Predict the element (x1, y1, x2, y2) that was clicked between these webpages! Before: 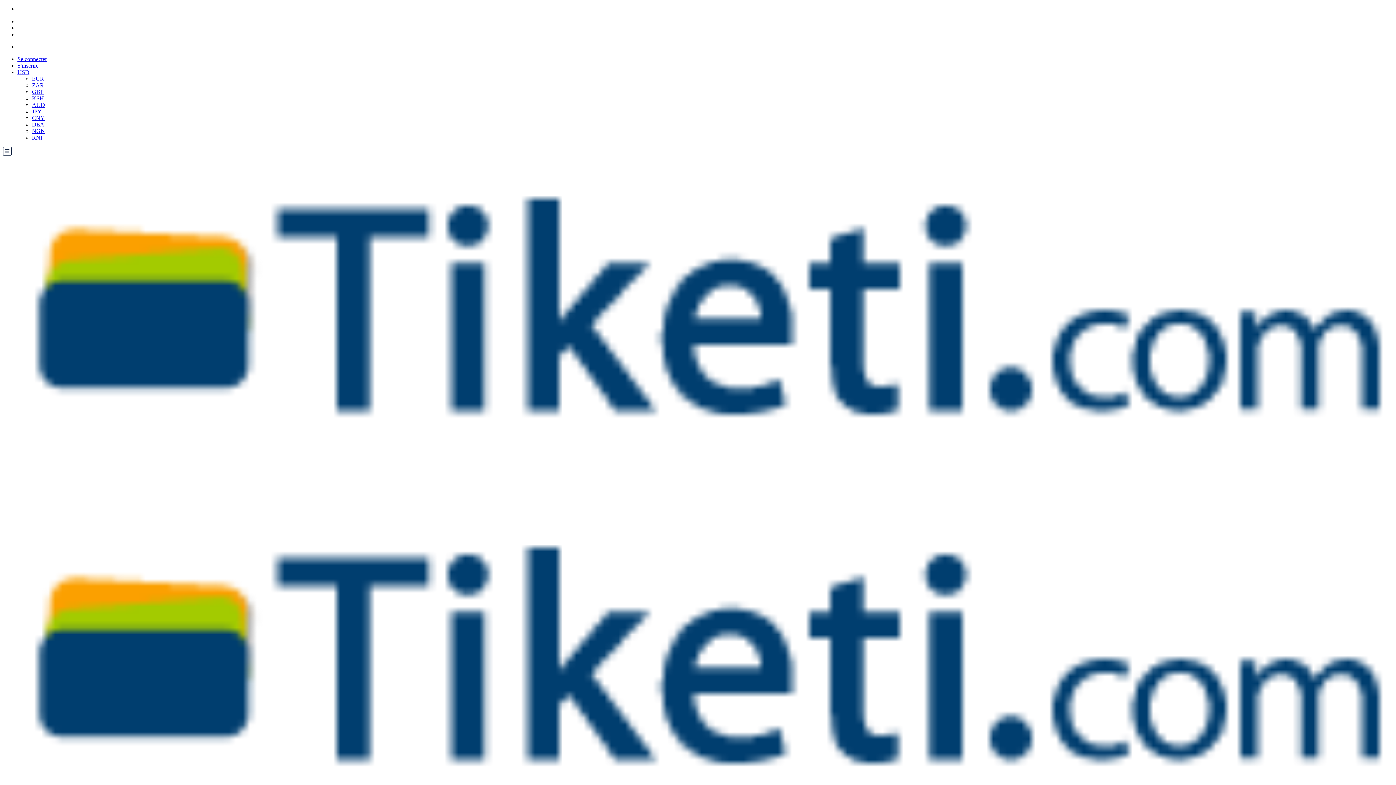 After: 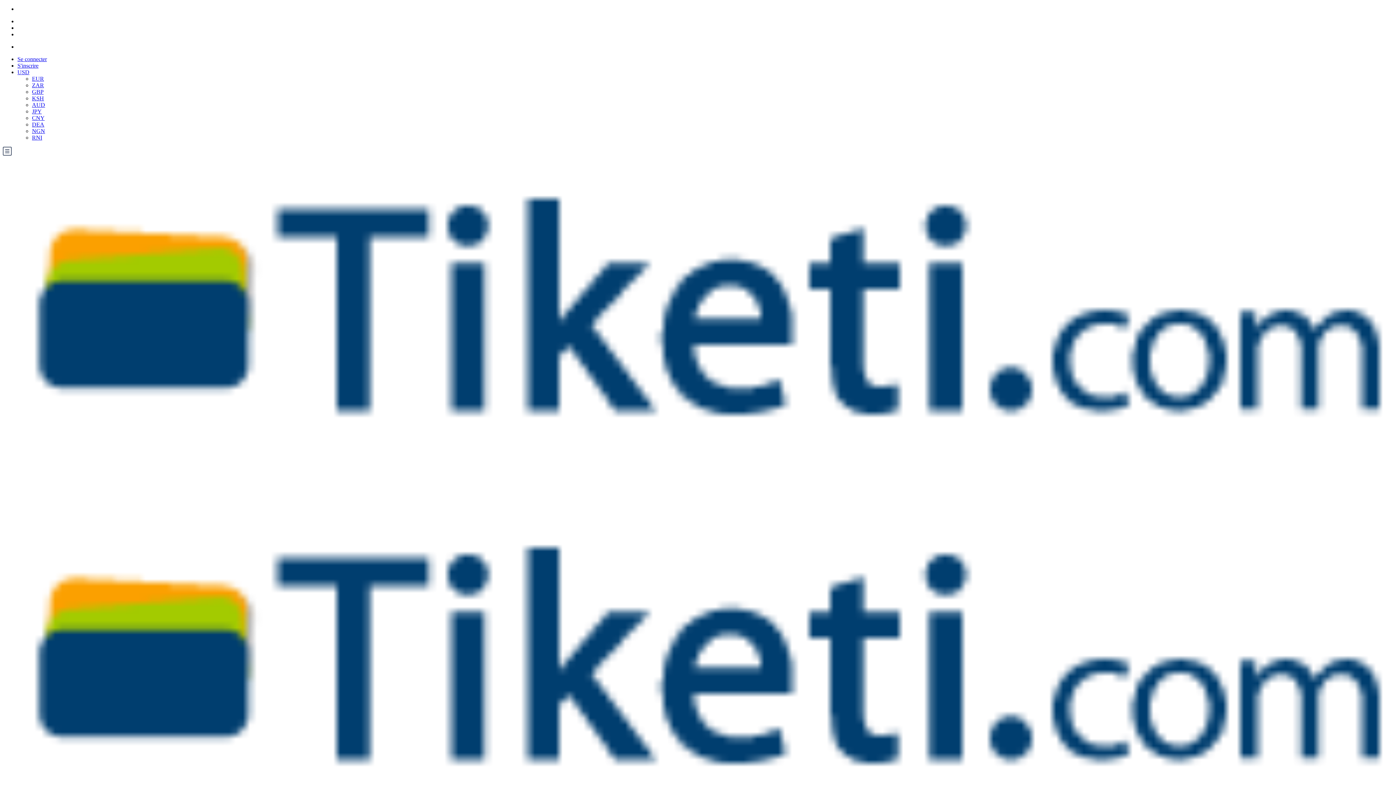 Action: bbox: (2, 150, 11, 156)